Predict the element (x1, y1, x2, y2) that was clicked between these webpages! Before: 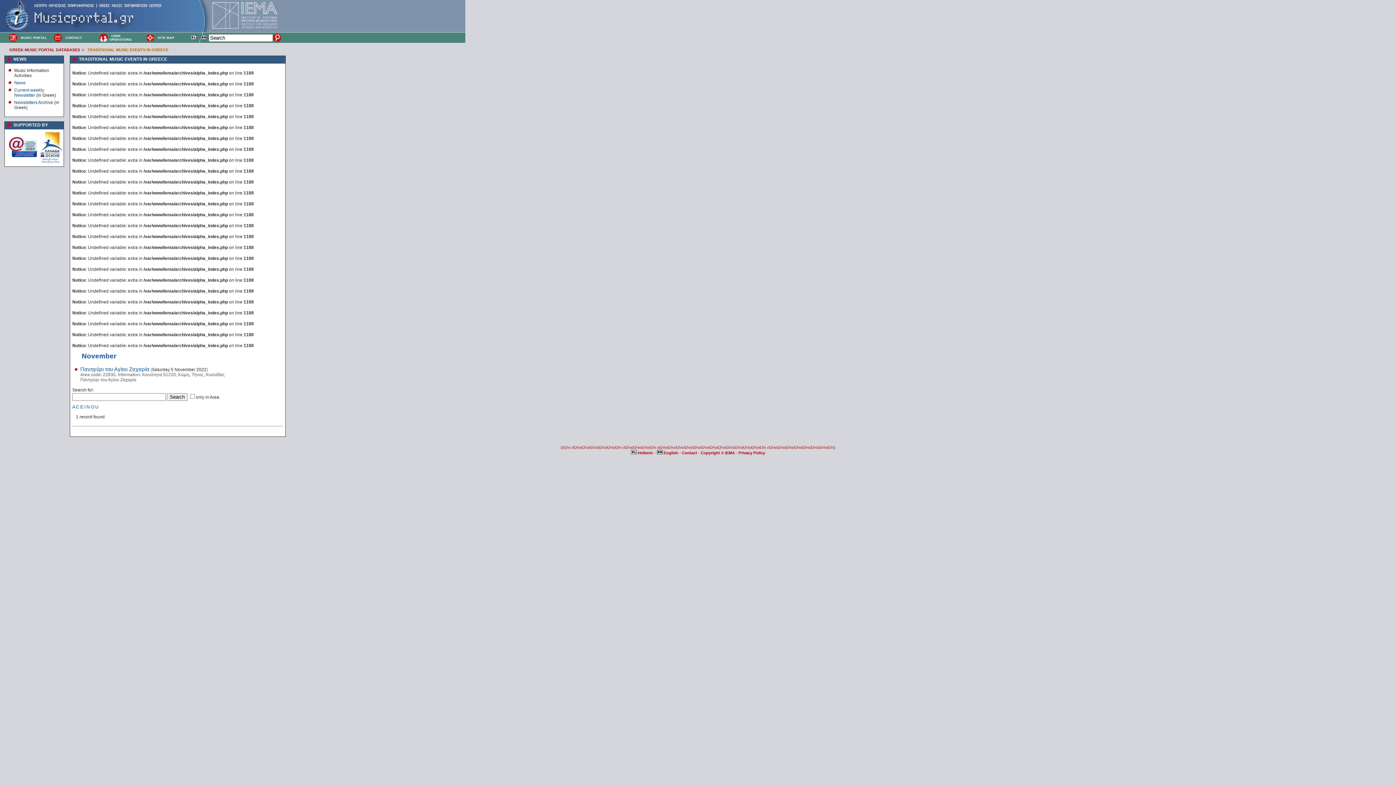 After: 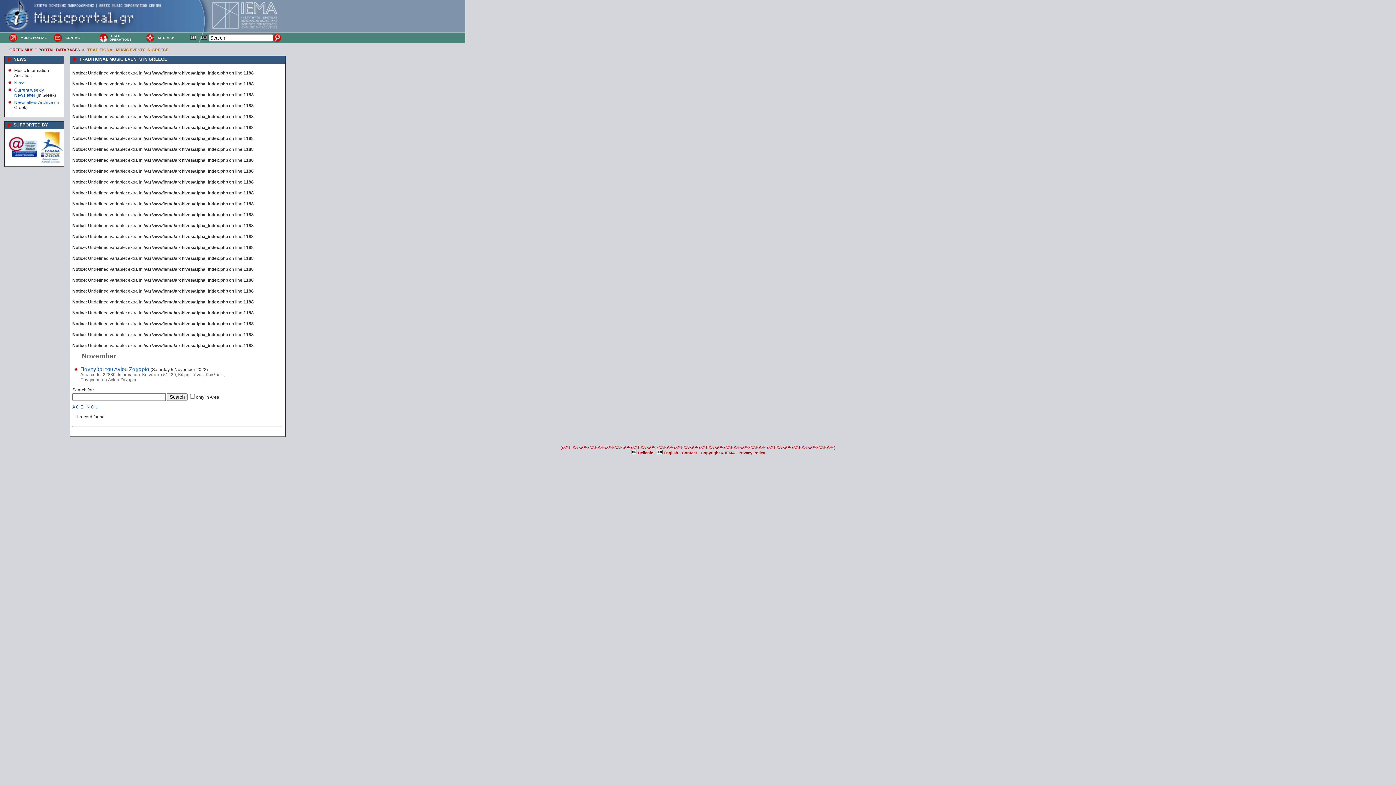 Action: label: November bbox: (80, 350, 117, 361)